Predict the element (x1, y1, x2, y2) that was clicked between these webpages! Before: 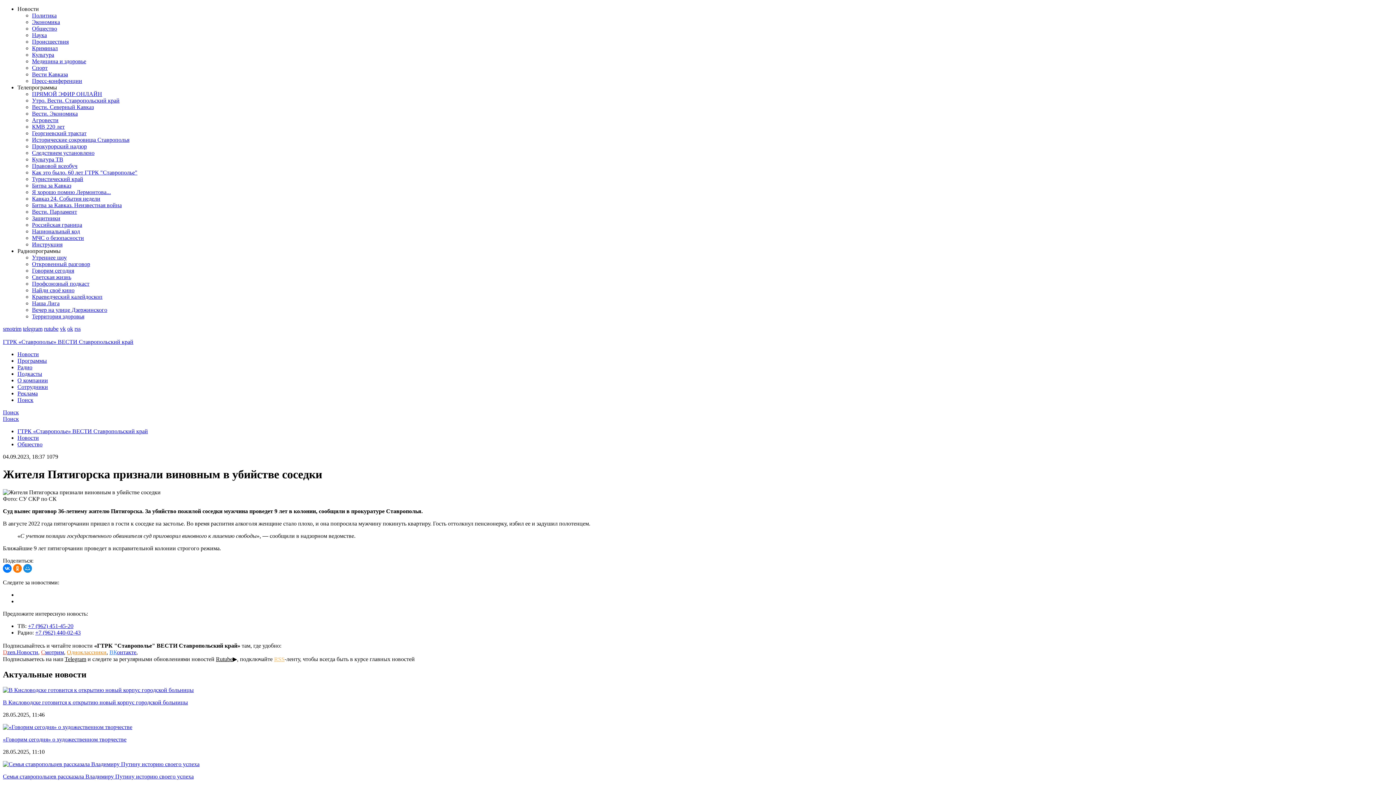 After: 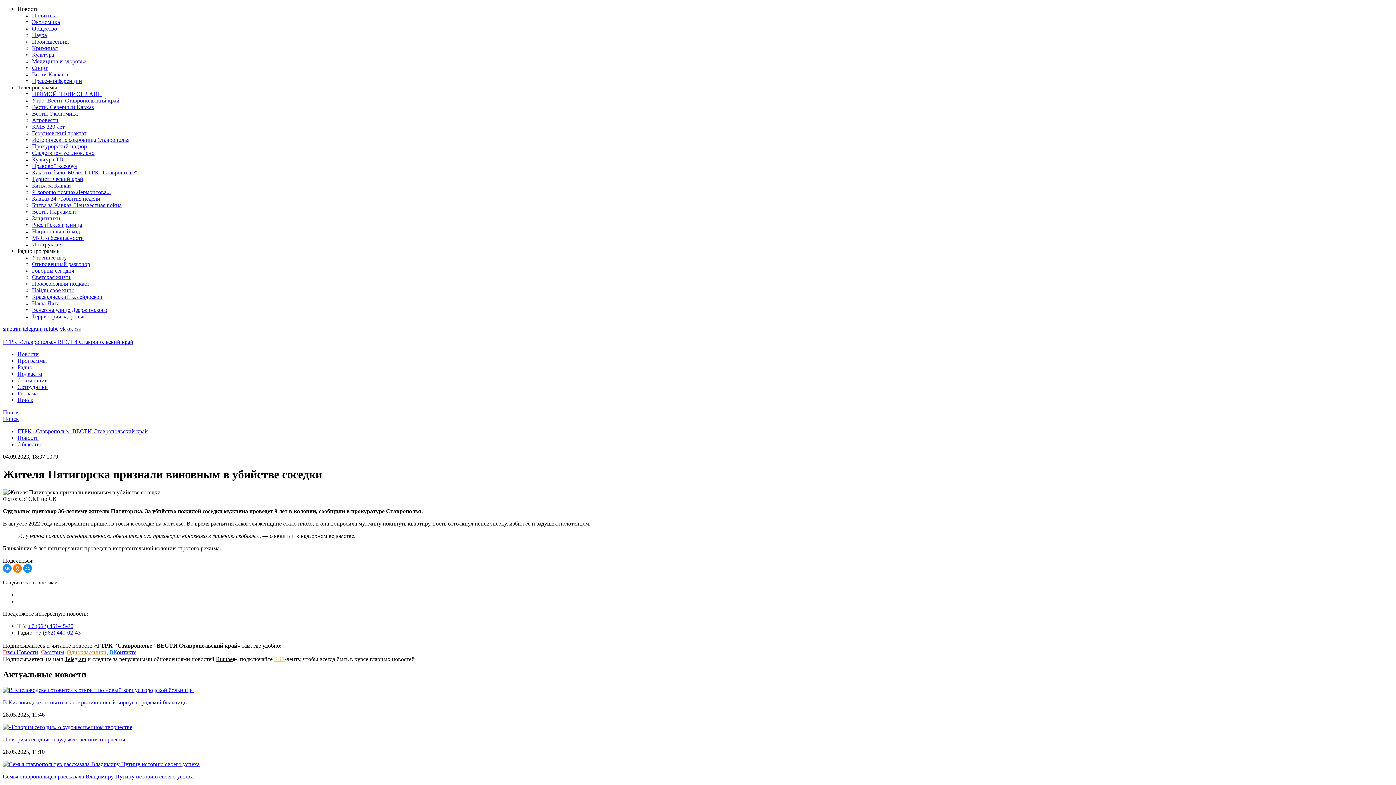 Action: bbox: (2, 564, 11, 573)